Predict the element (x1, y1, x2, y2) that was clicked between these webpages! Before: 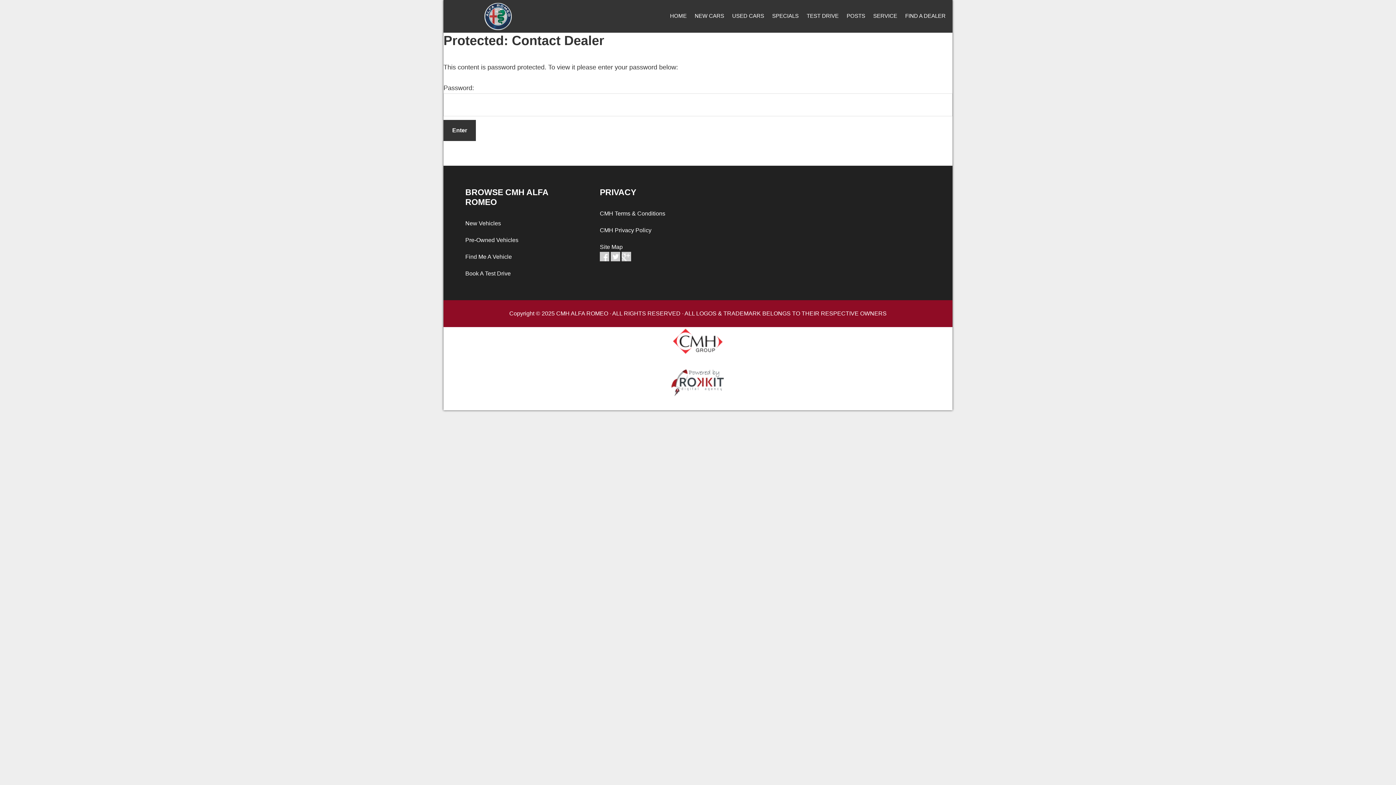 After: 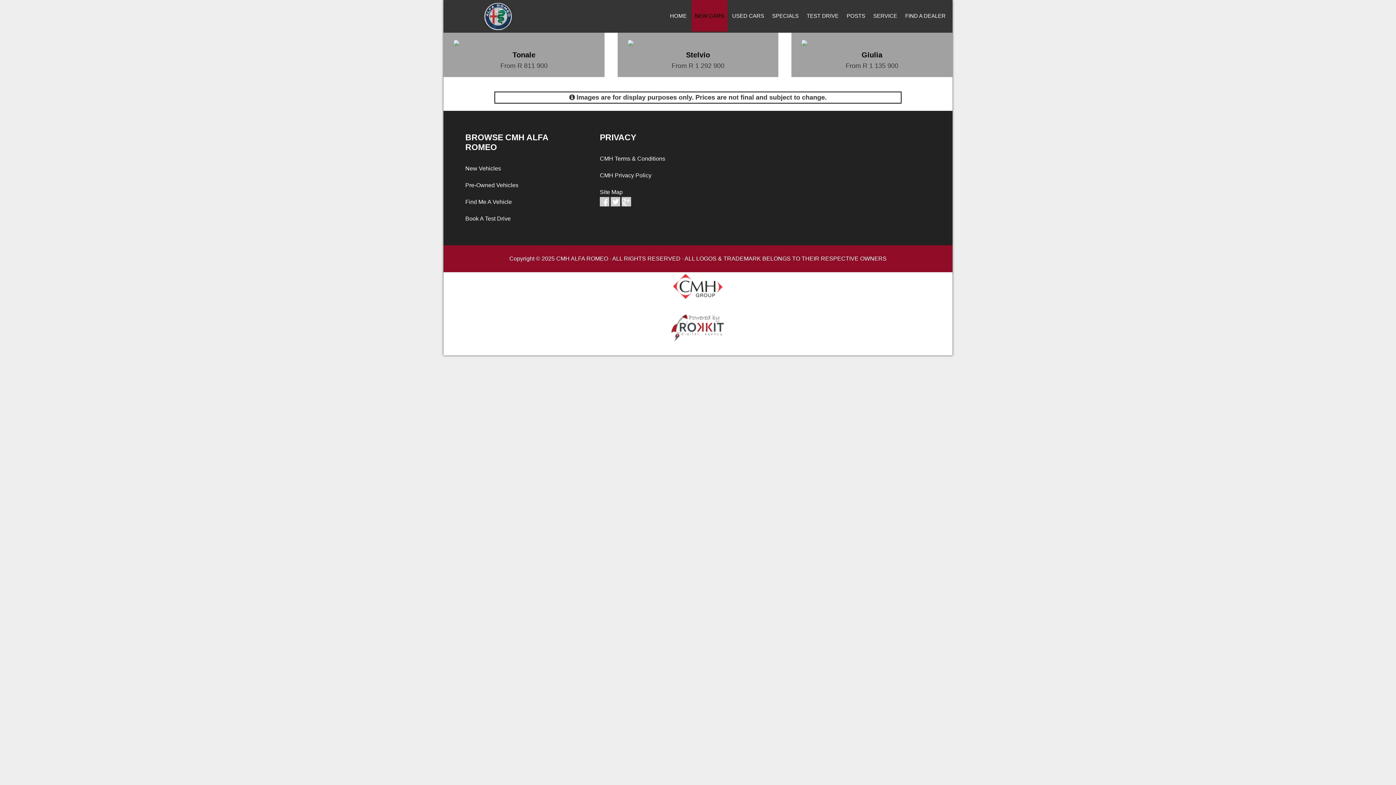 Action: label: NEW CARS bbox: (691, 0, 727, 31)